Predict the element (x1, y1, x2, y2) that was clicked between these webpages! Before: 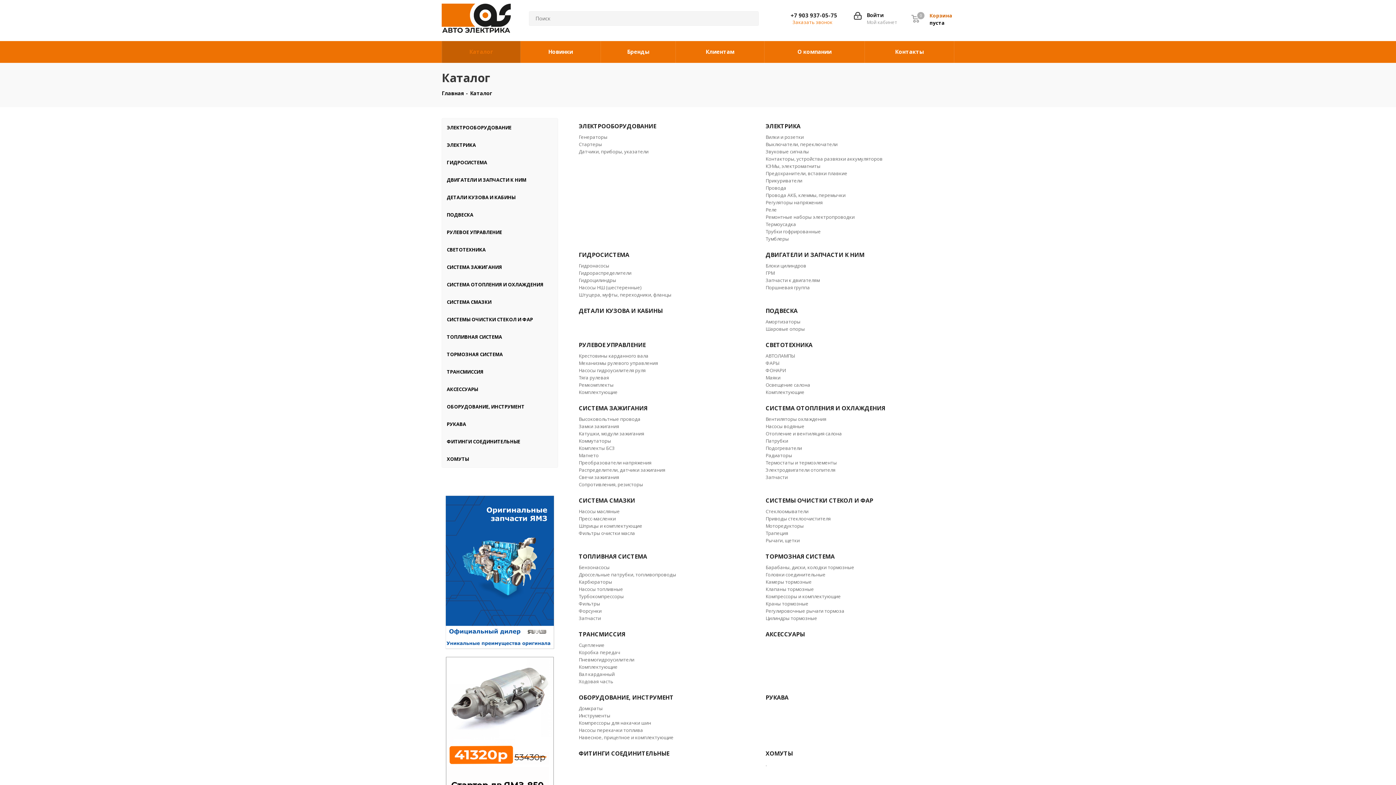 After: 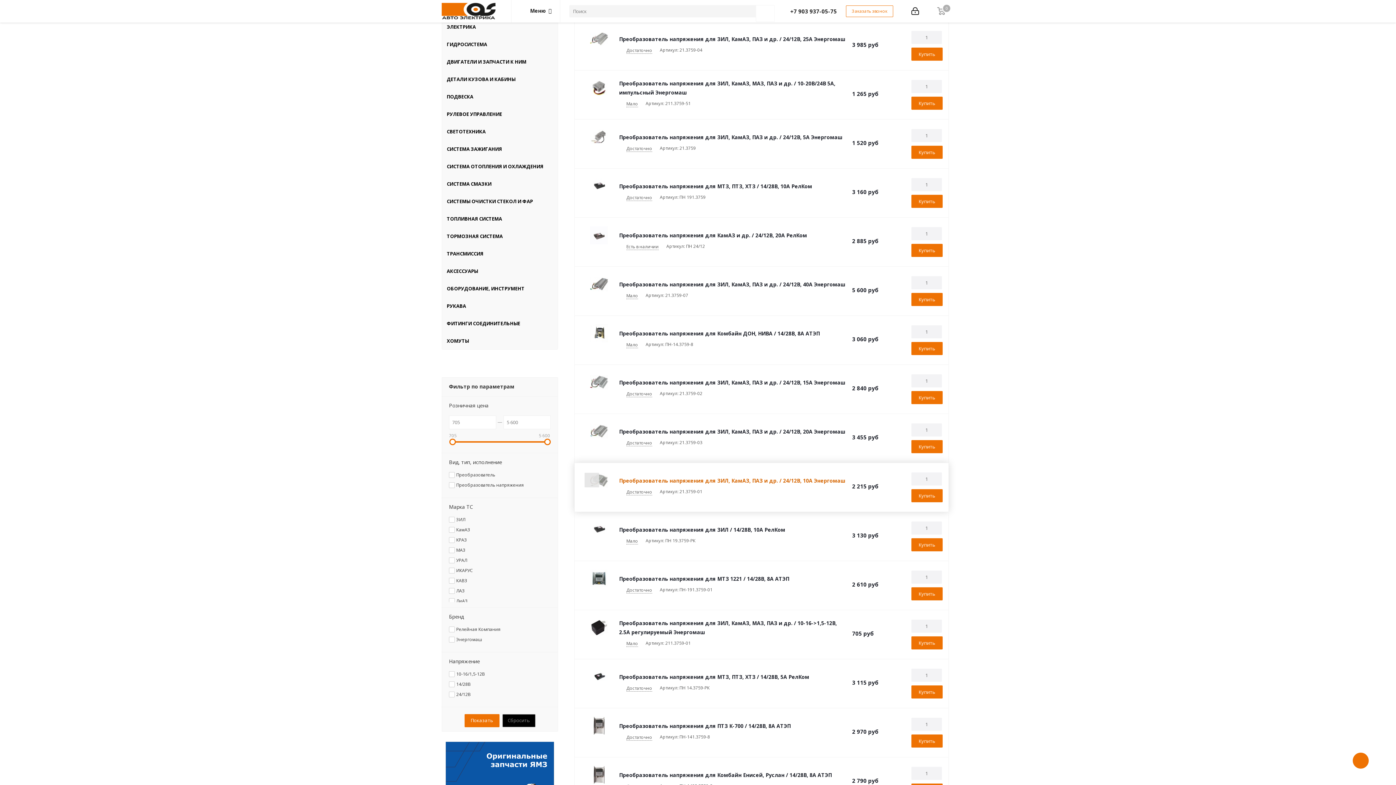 Action: label: Преобразователи напряжения bbox: (578, 459, 665, 466)